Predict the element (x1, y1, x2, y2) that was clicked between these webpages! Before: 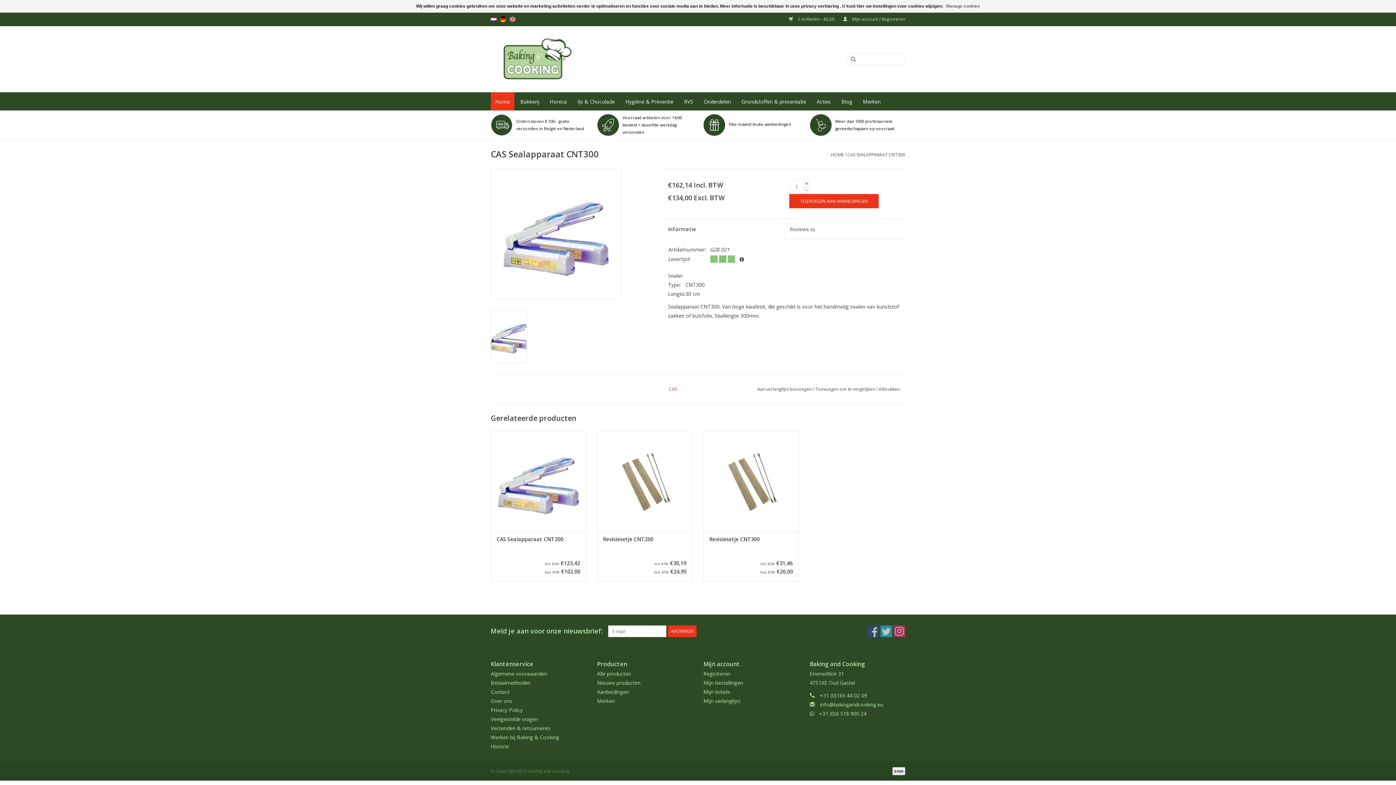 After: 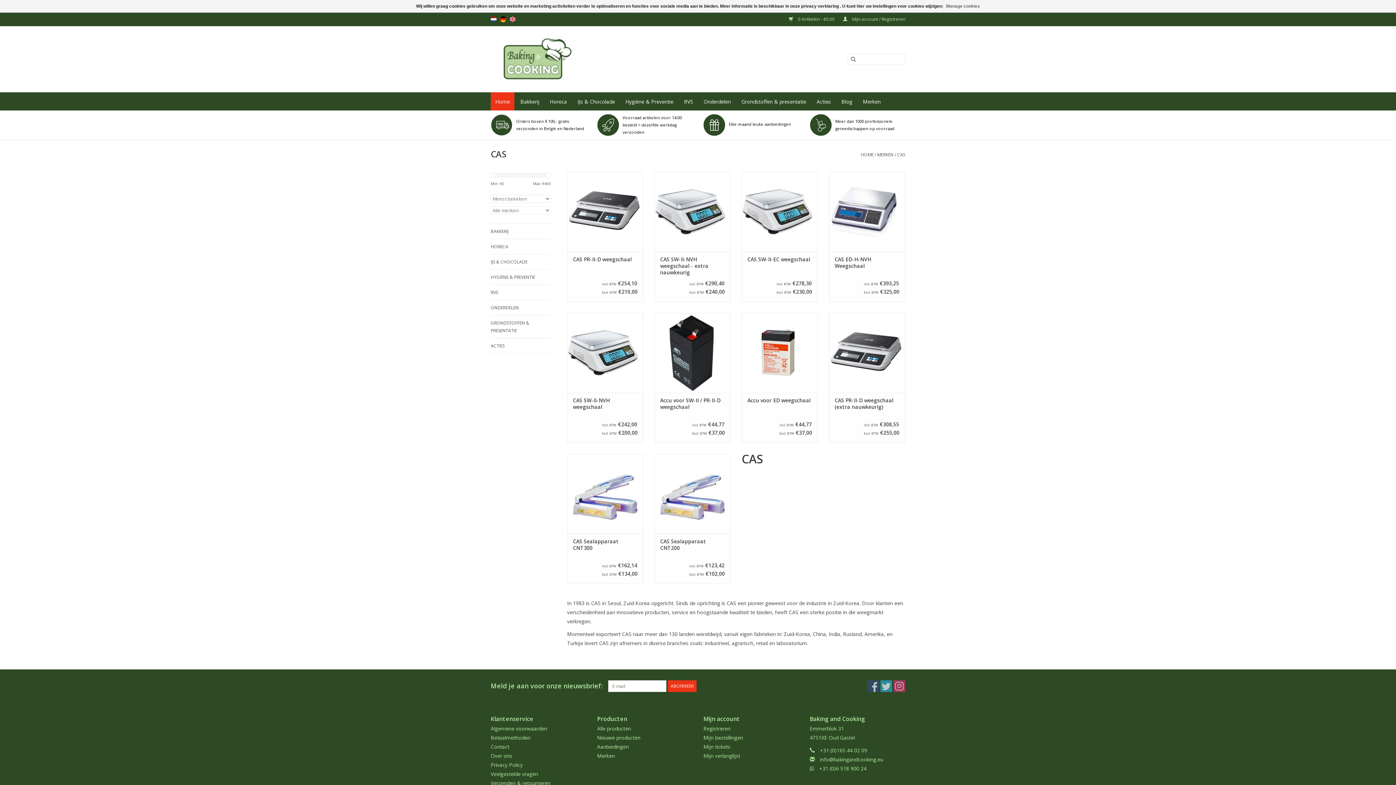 Action: label: CAS bbox: (669, 386, 677, 392)